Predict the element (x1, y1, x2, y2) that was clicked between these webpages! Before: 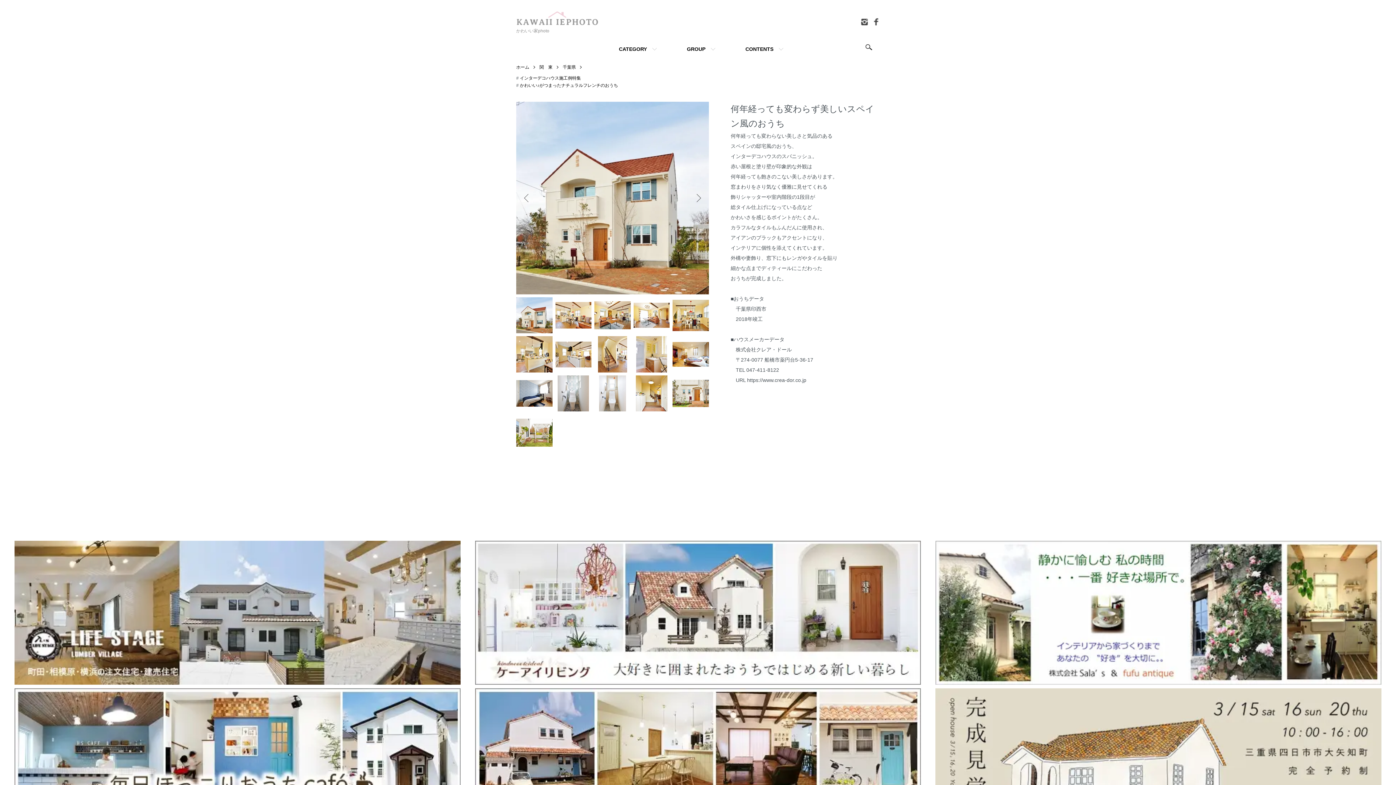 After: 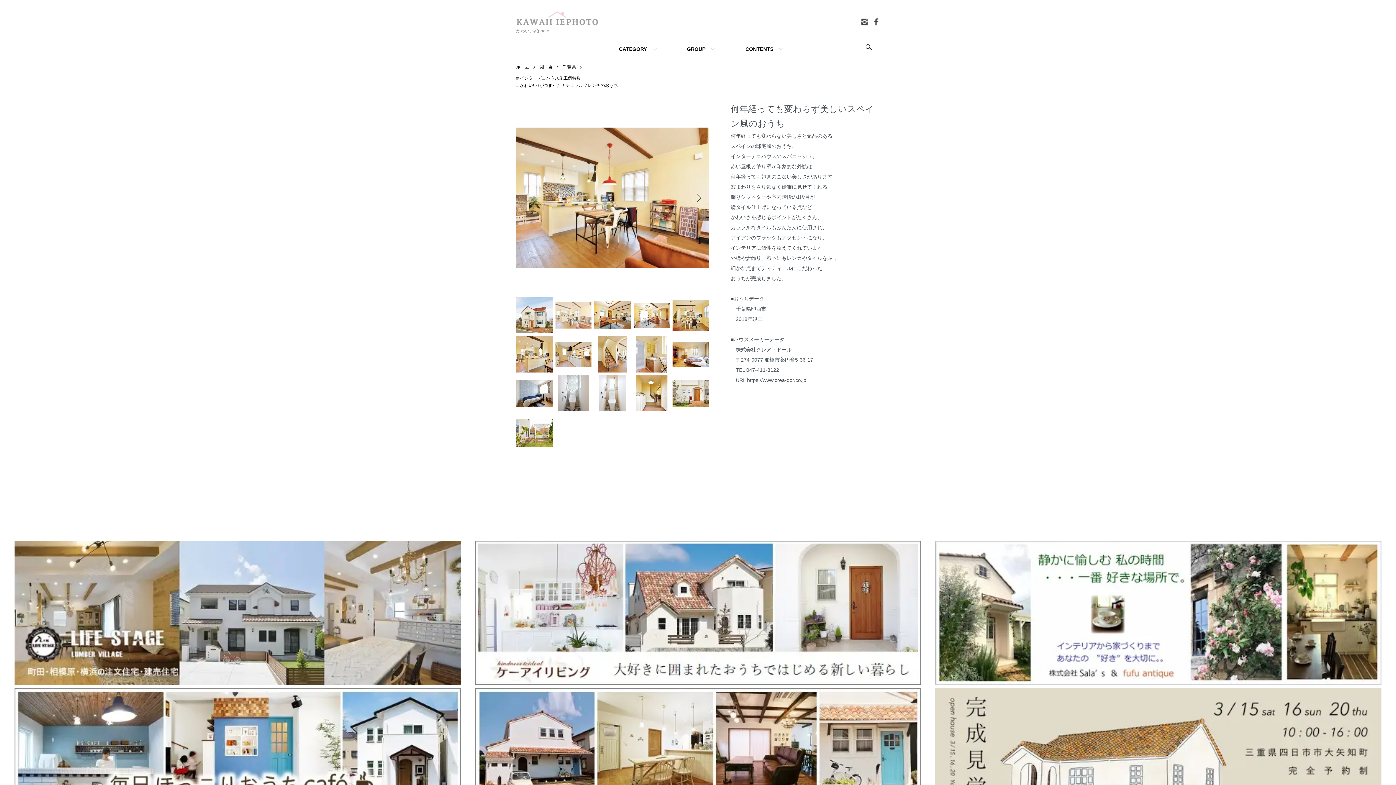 Action: bbox: (692, 192, 703, 203) label: Next